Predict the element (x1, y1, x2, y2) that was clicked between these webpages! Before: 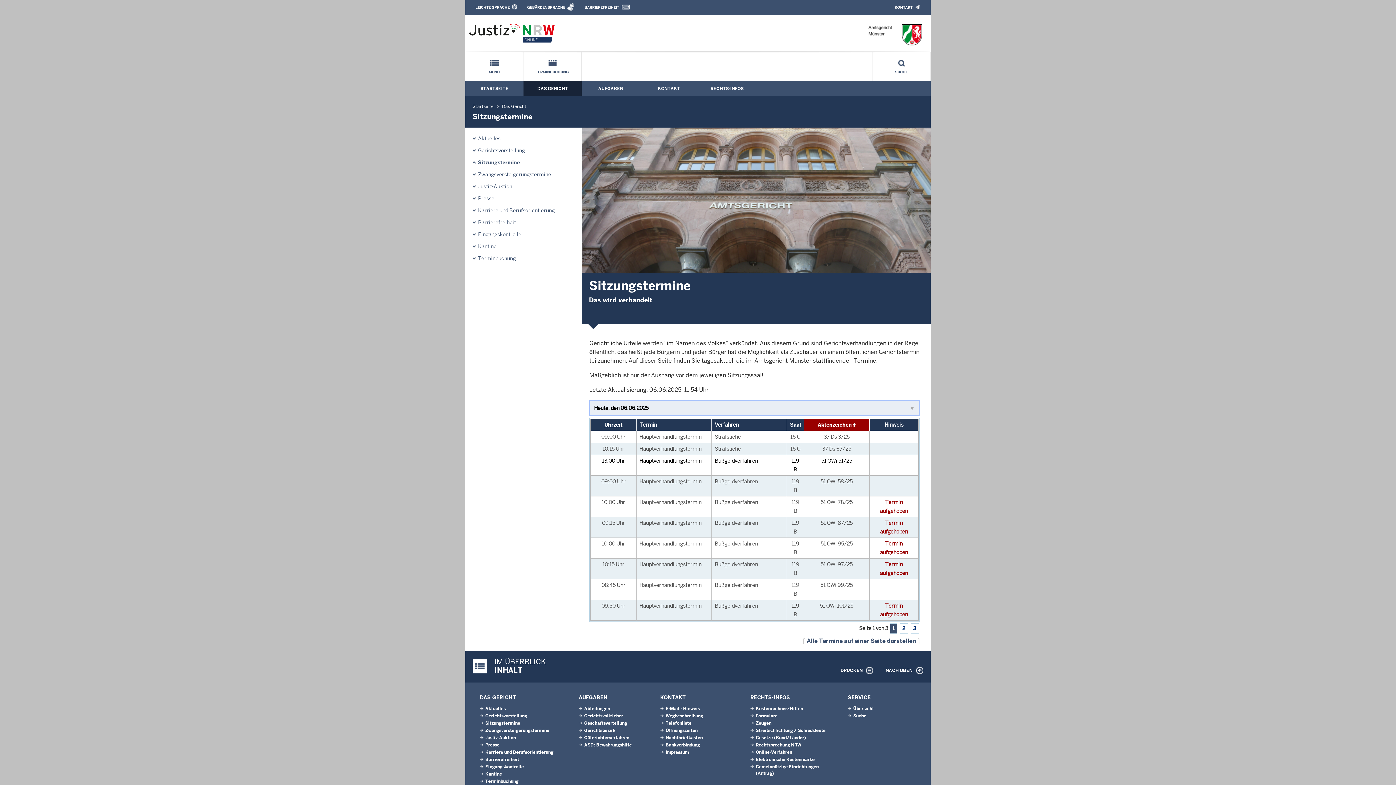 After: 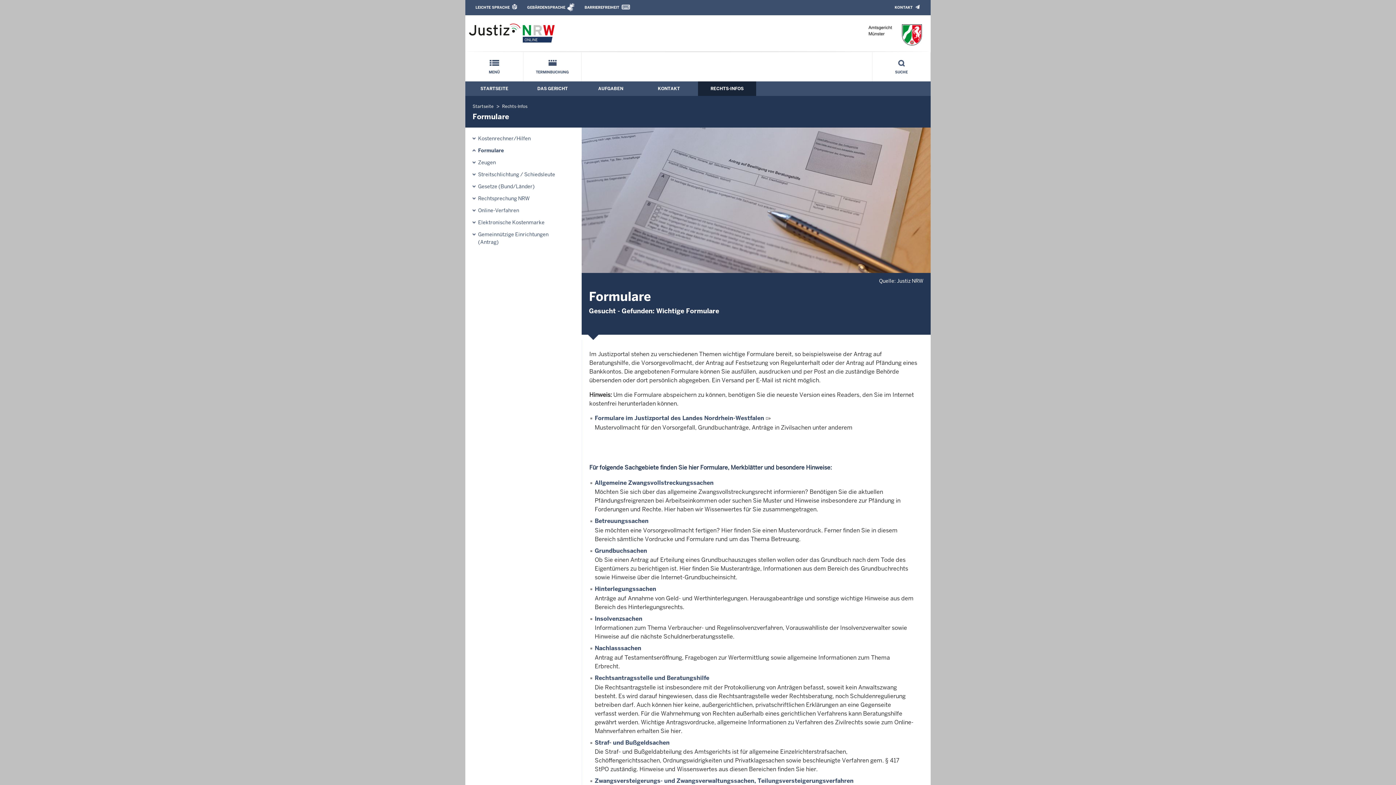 Action: bbox: (756, 713, 777, 719) label: Formulare